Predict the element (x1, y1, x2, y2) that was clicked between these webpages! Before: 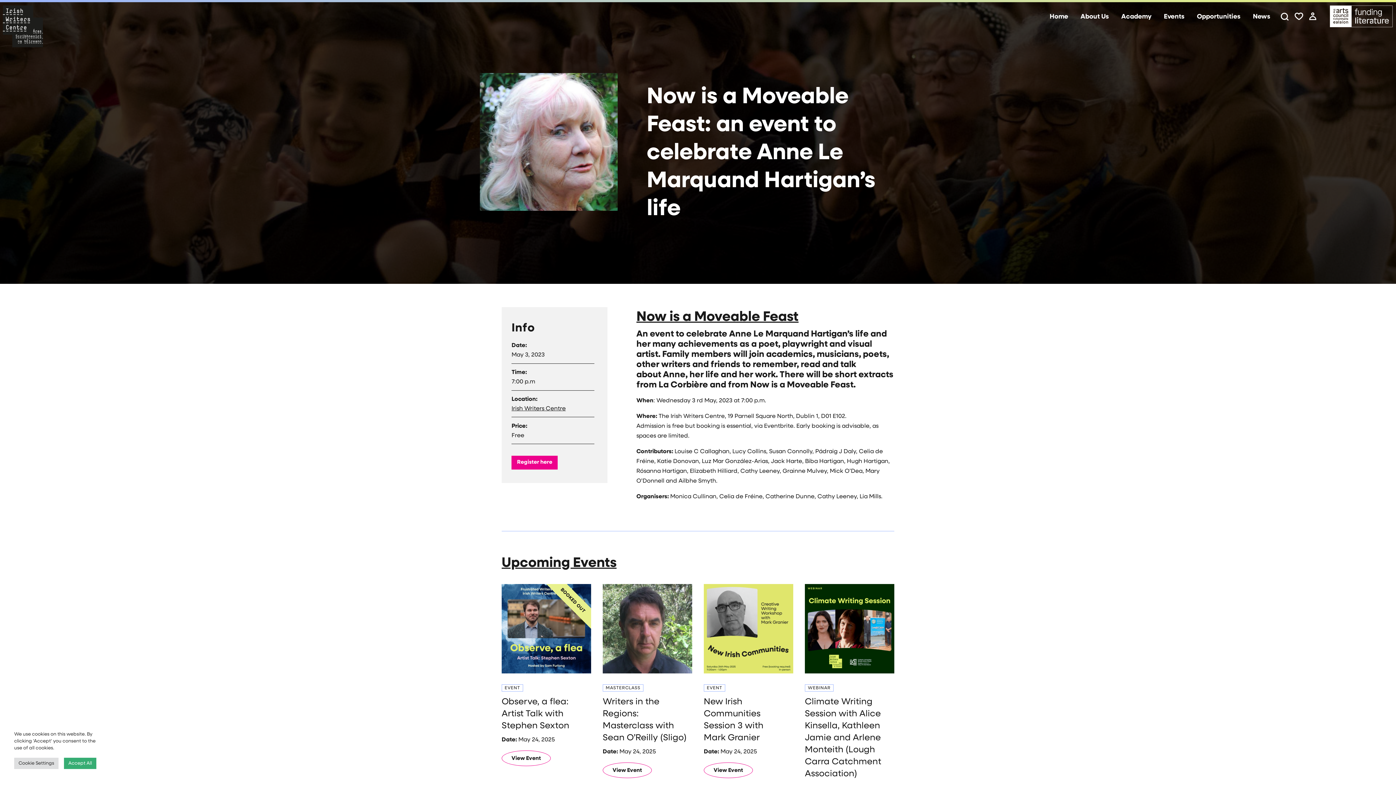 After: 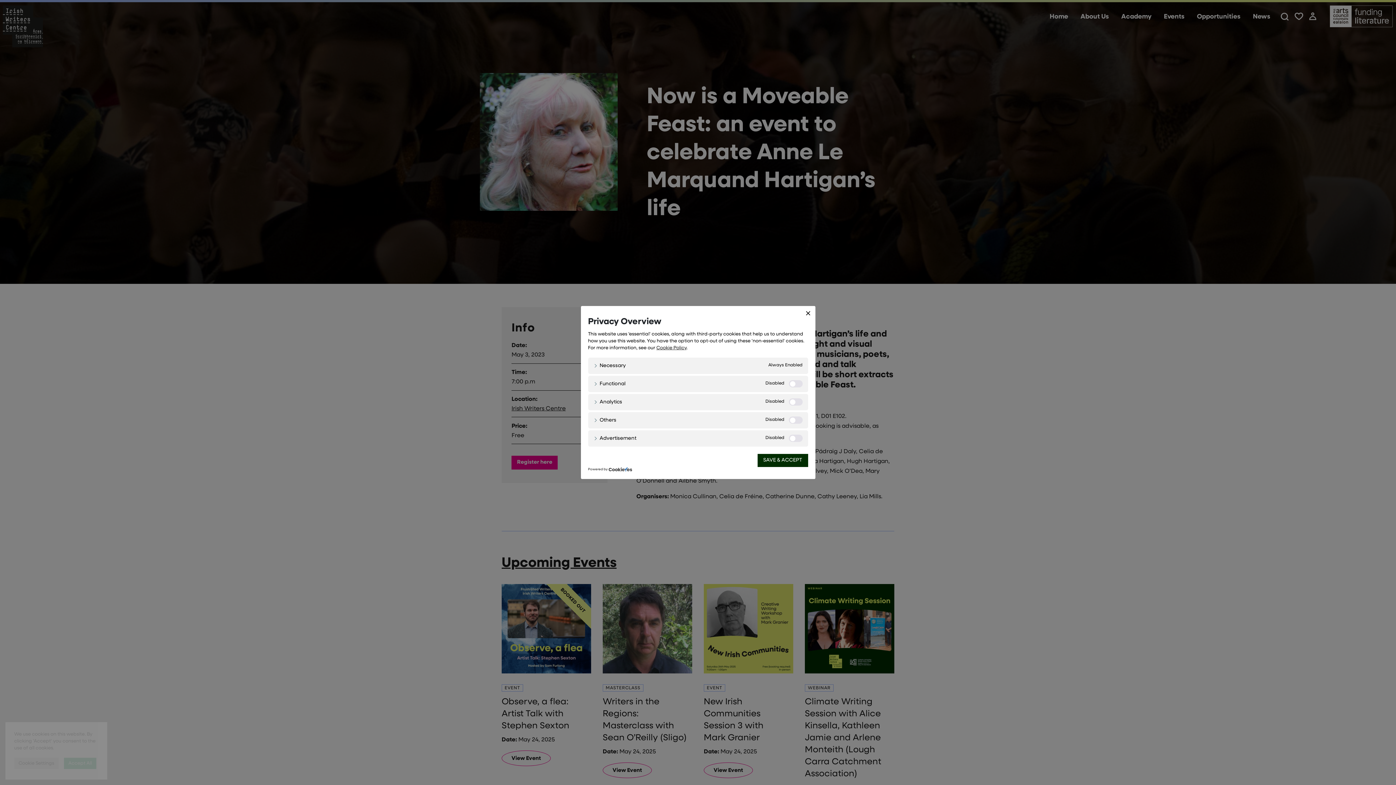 Action: label: Cookie Settings bbox: (14, 758, 58, 769)